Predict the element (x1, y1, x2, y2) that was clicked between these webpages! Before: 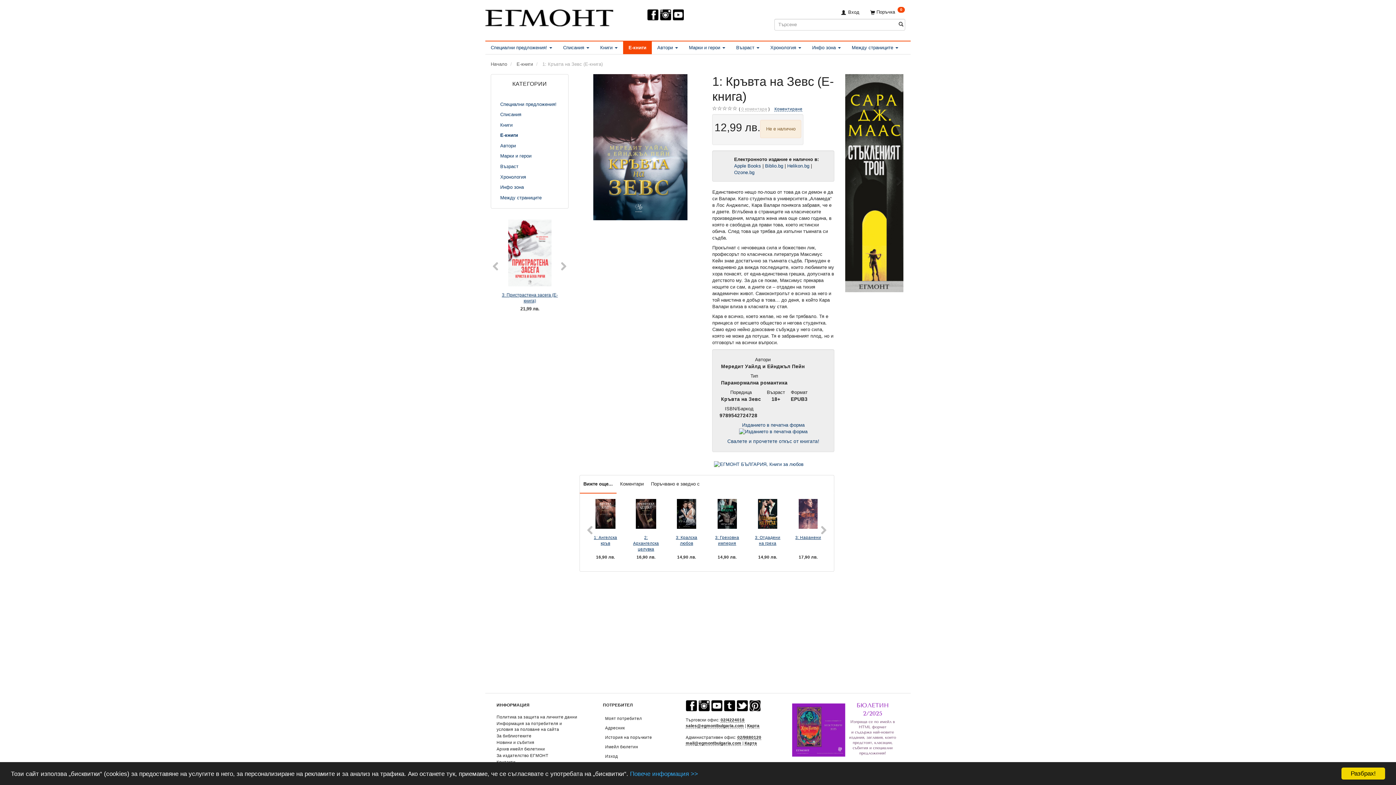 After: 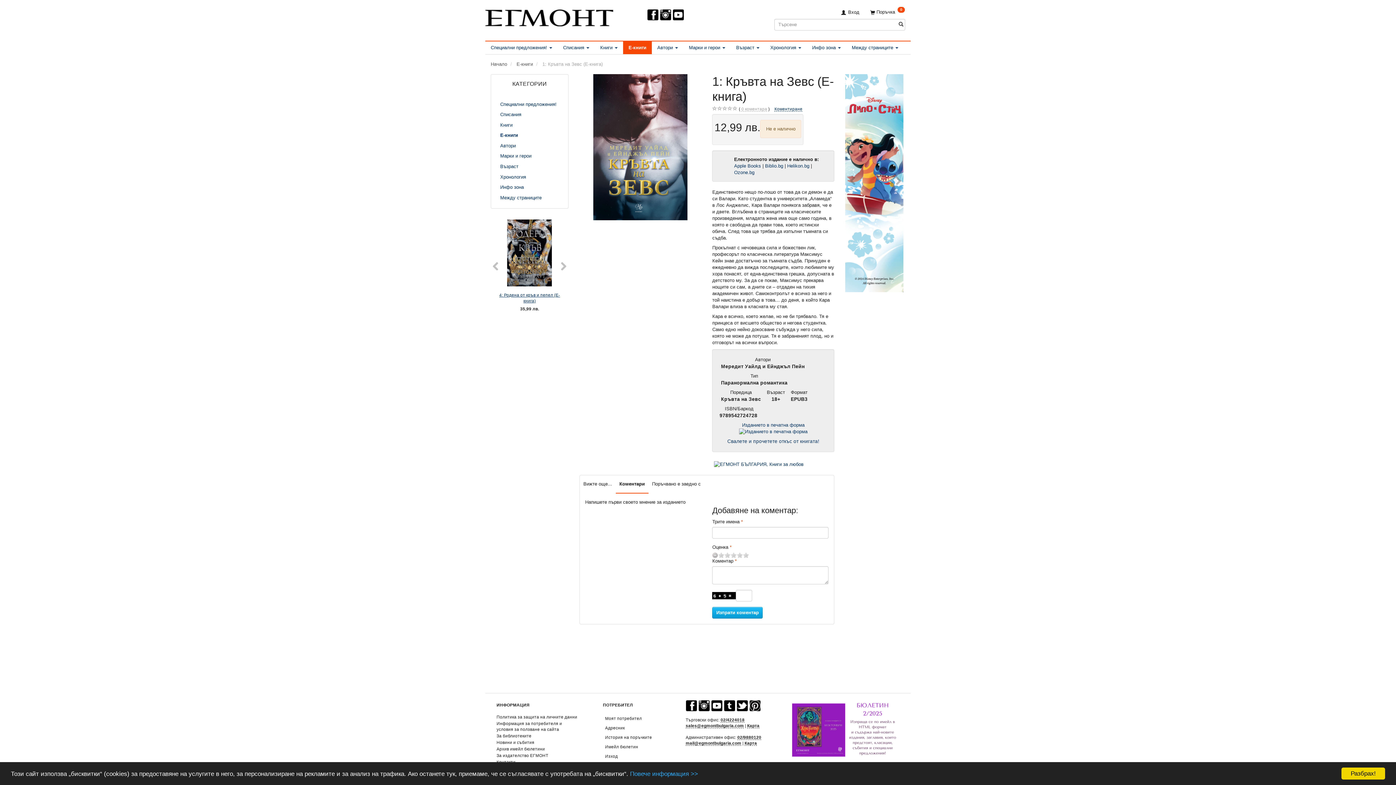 Action: label: Коментари bbox: (616, 475, 647, 493)